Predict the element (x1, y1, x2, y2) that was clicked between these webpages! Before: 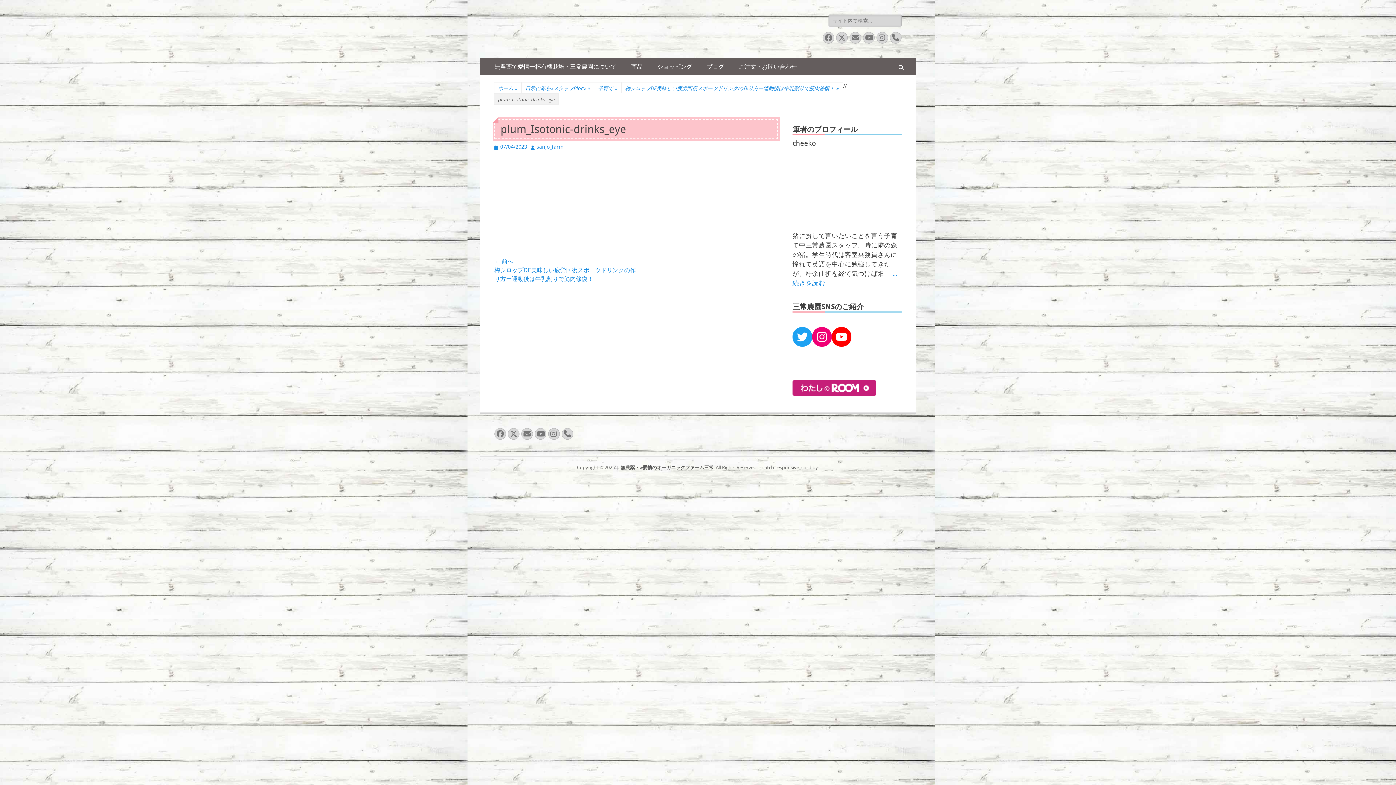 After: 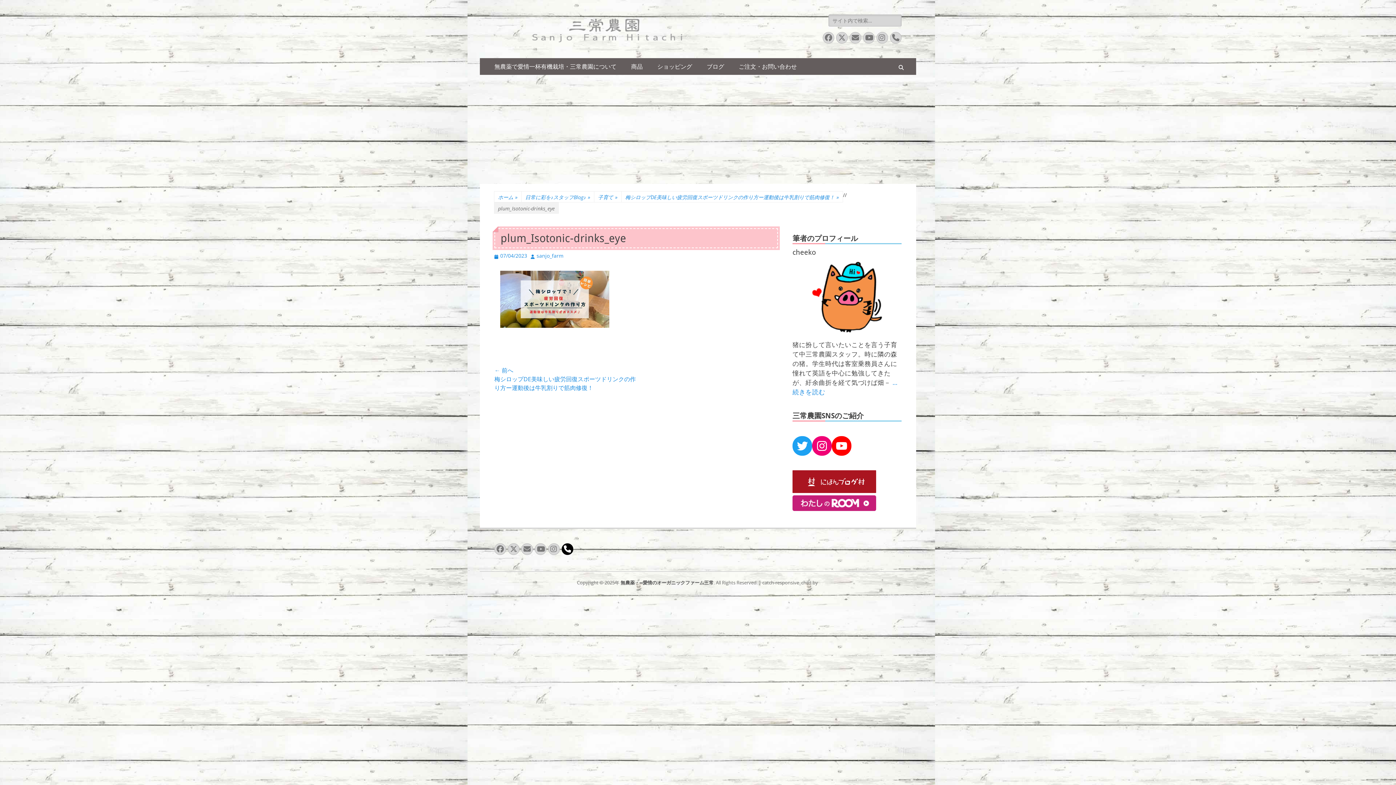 Action: bbox: (561, 428, 573, 439) label: 電話